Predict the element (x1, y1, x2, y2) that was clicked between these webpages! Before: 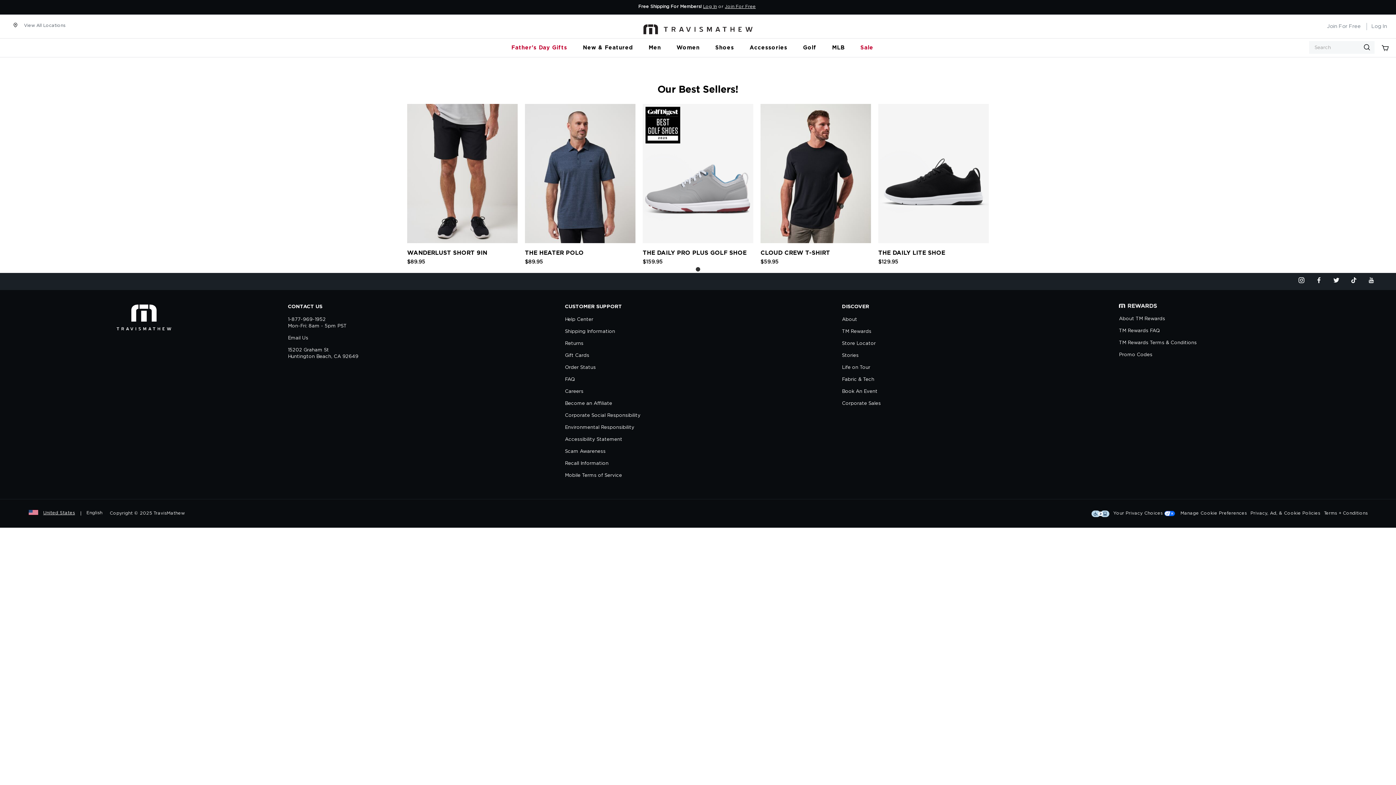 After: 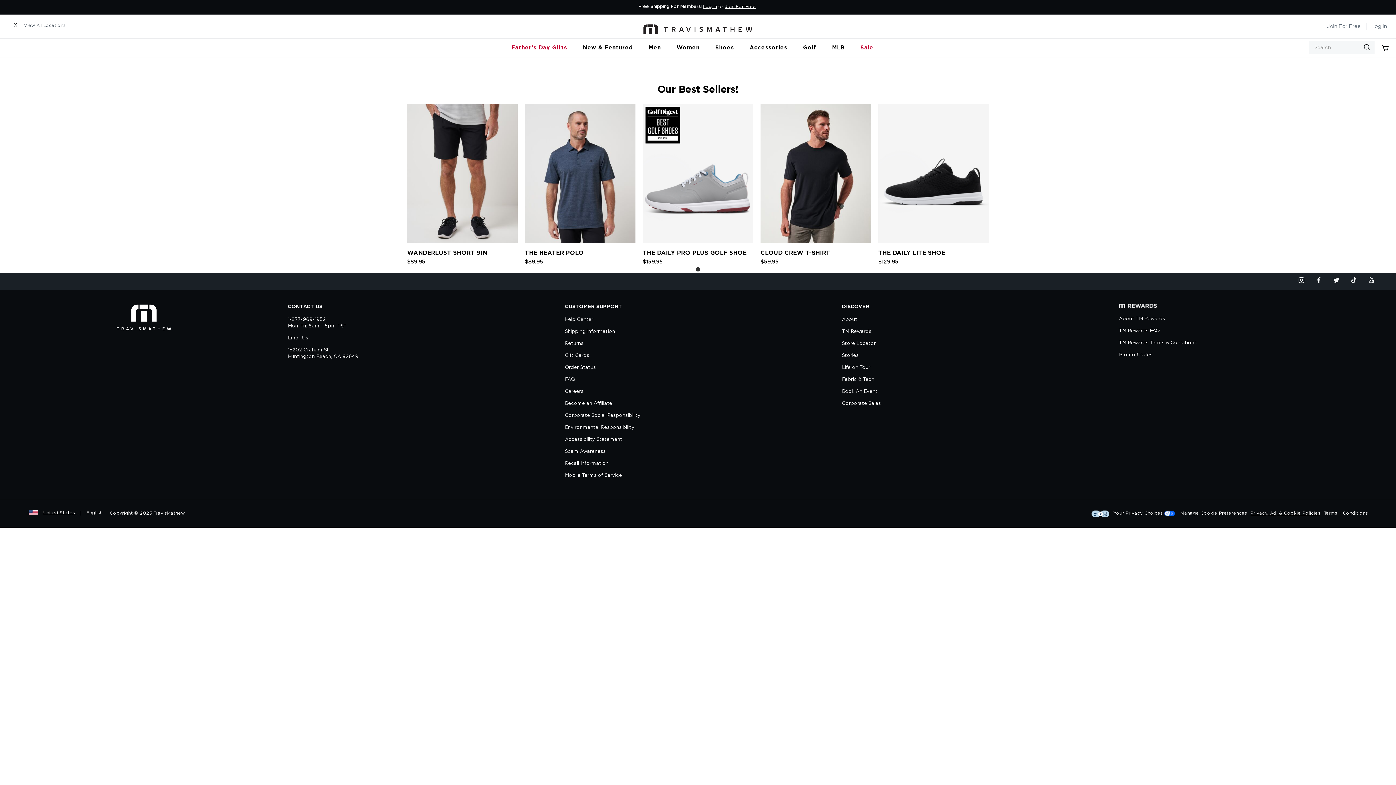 Action: label: Privacy, Ad, & Cookie Policies bbox: (1249, 508, 1322, 518)